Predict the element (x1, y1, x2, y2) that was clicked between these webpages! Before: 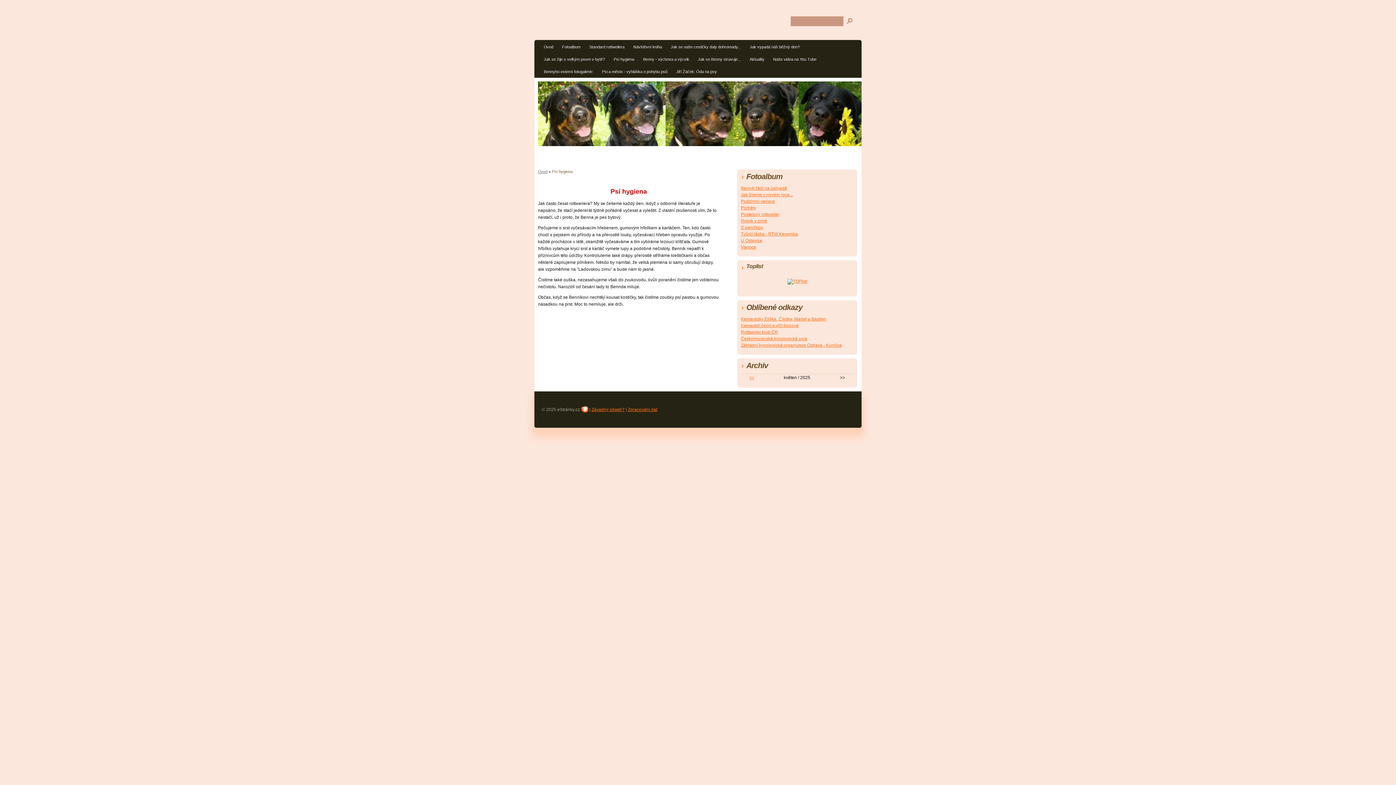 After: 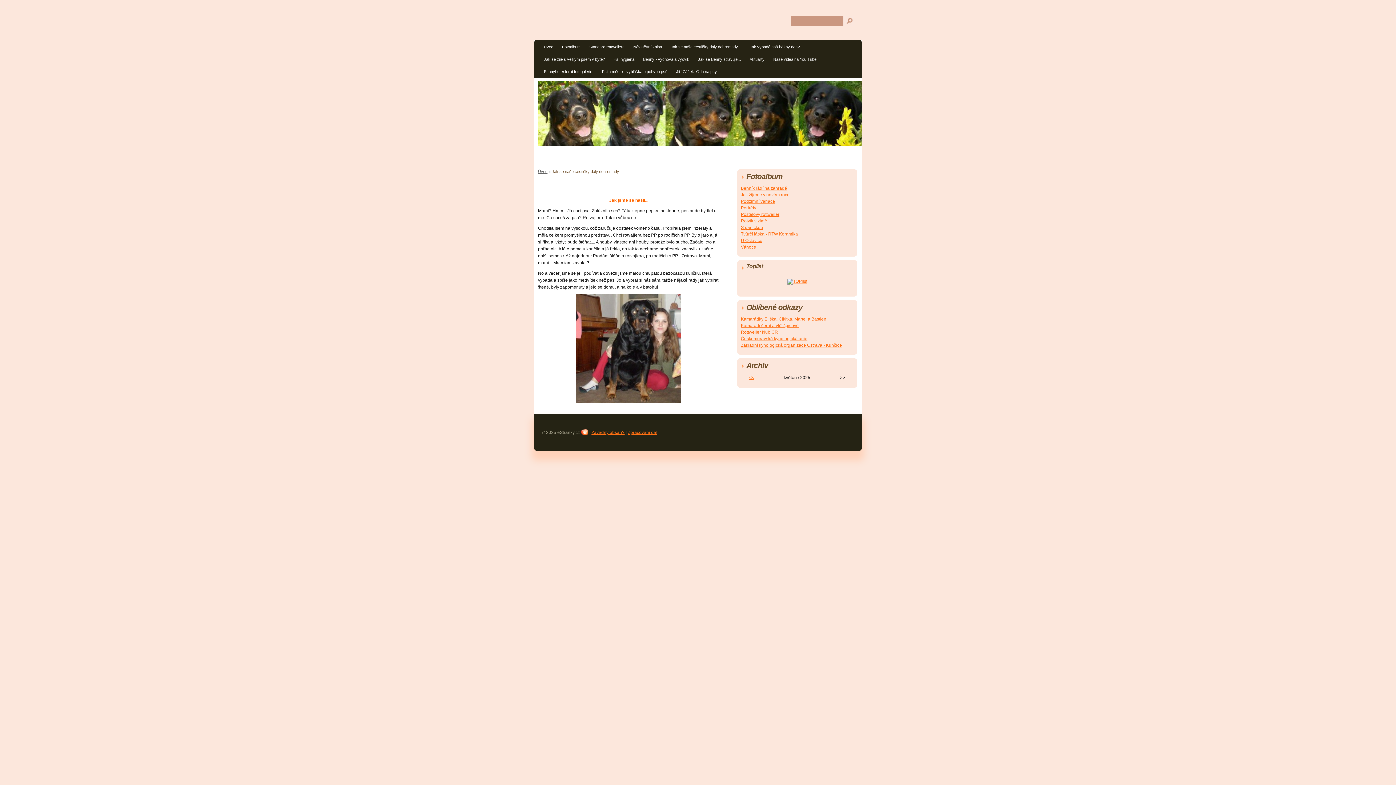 Action: label: Jak se naše cestičky daly dohromady... bbox: (666, 42, 745, 53)